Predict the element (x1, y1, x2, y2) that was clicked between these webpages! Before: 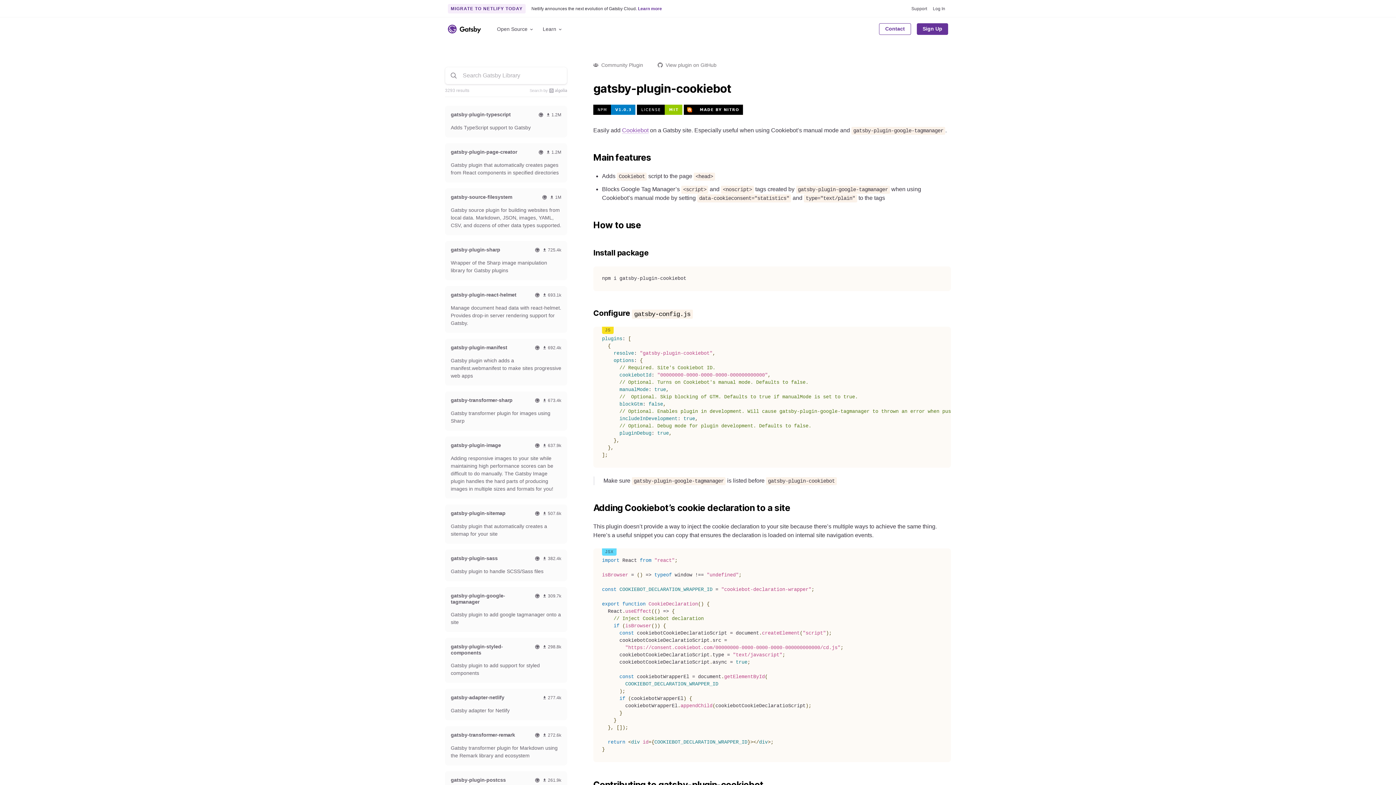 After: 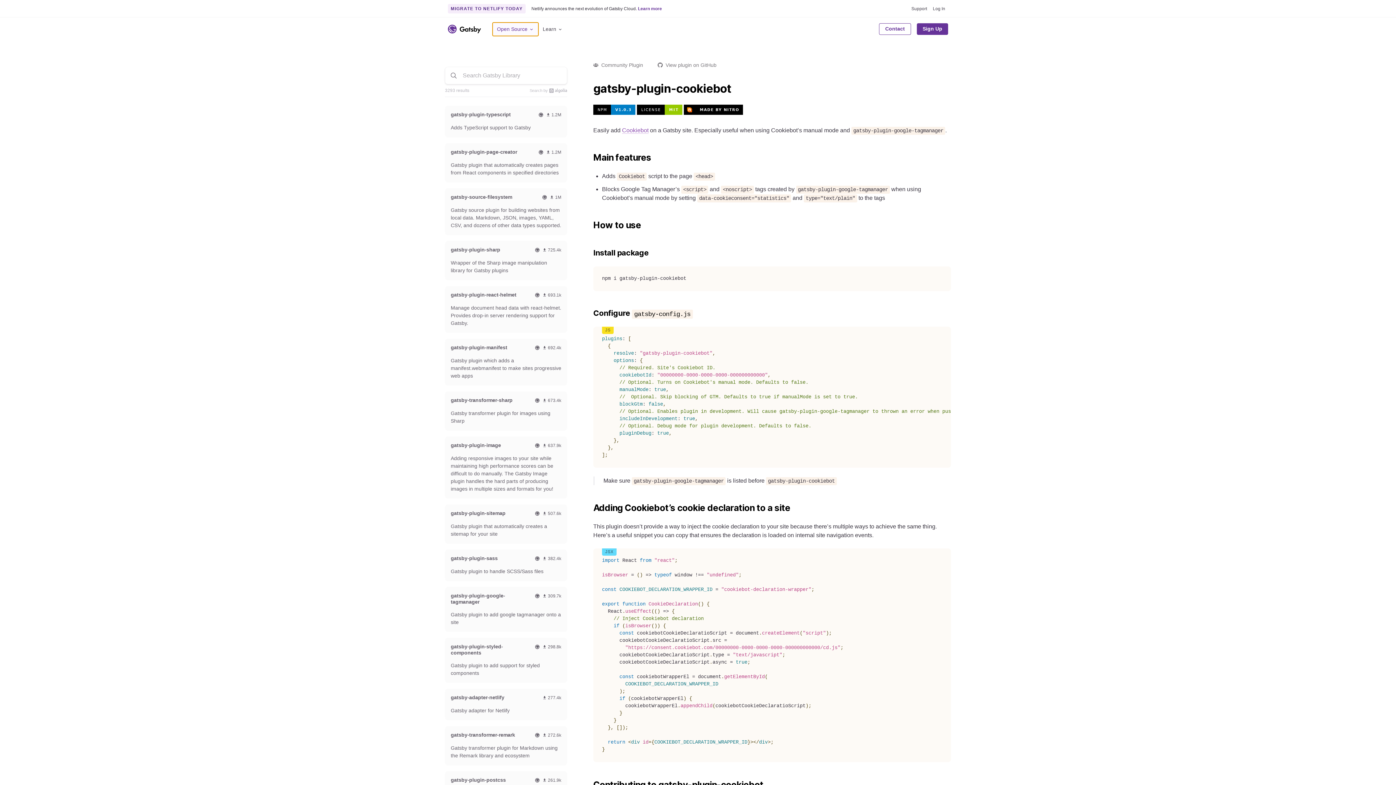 Action: bbox: (492, 22, 538, 35) label: Open Source